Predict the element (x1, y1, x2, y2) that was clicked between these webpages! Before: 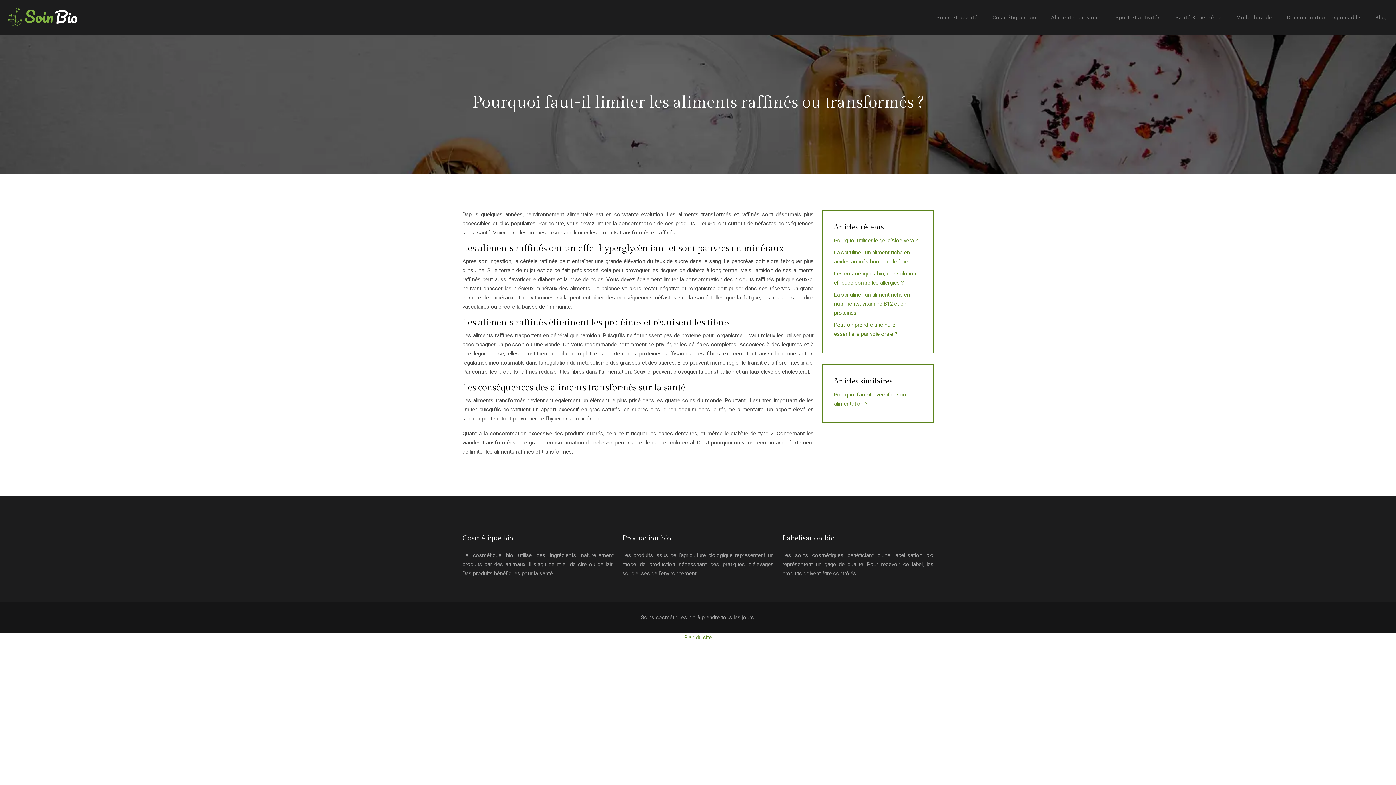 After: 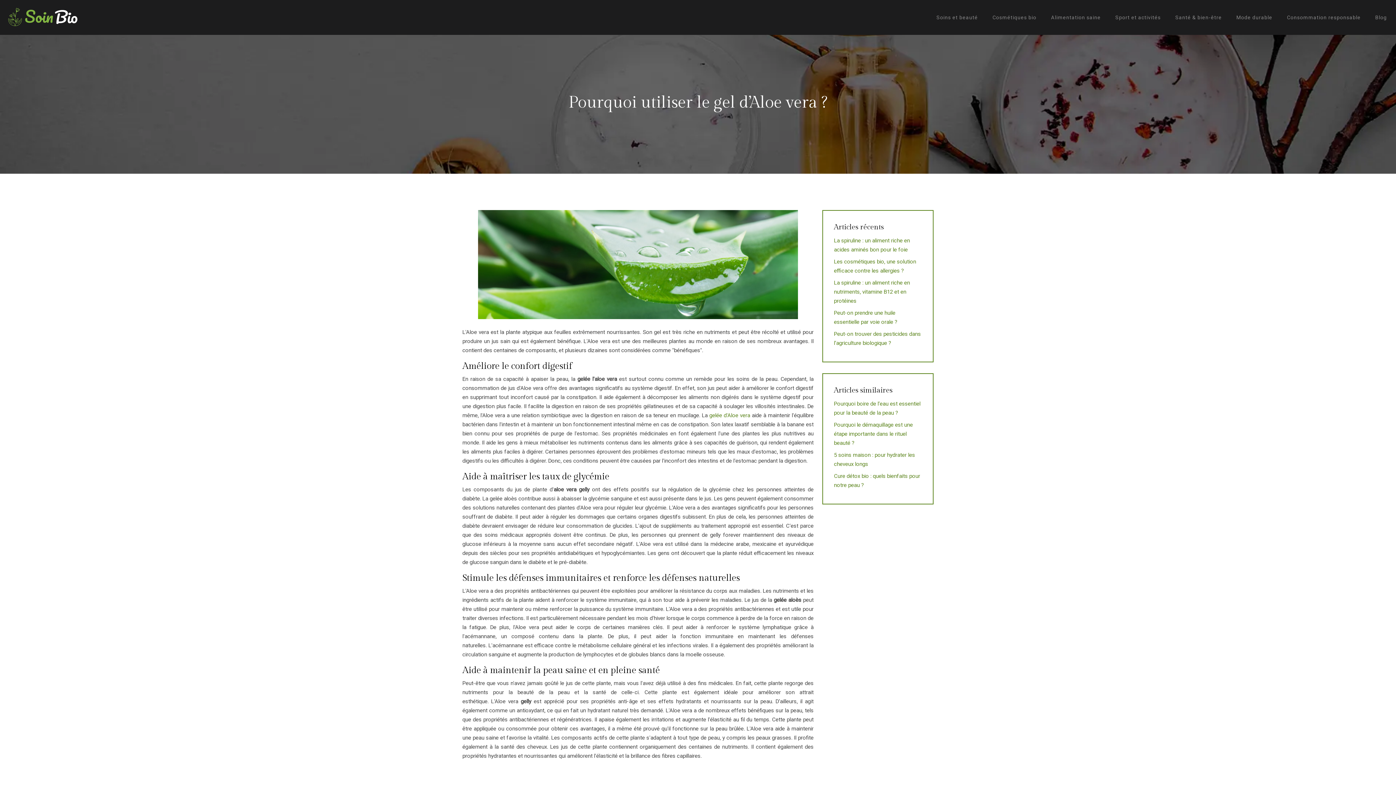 Action: label: Pourquoi utiliser le gel d’Aloe vera ? bbox: (834, 237, 918, 244)